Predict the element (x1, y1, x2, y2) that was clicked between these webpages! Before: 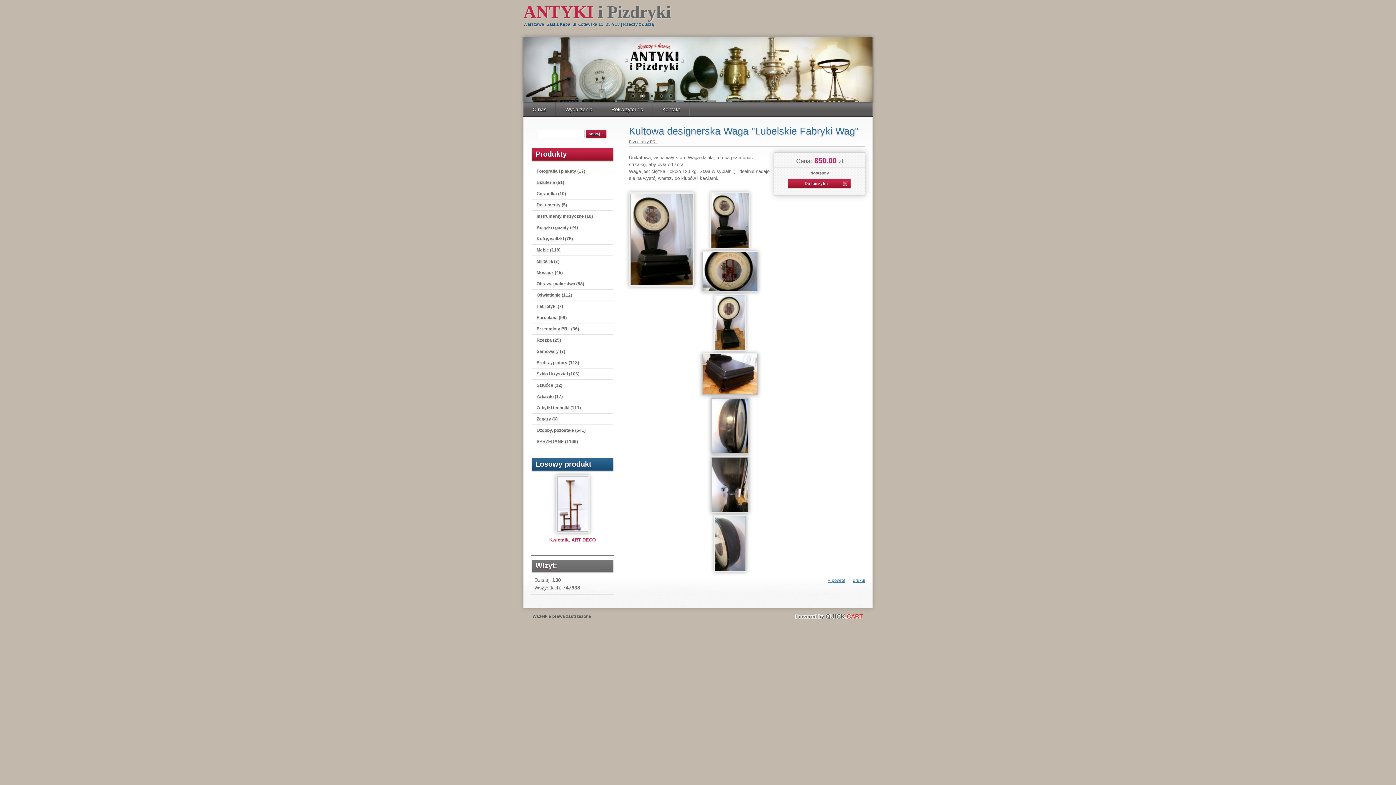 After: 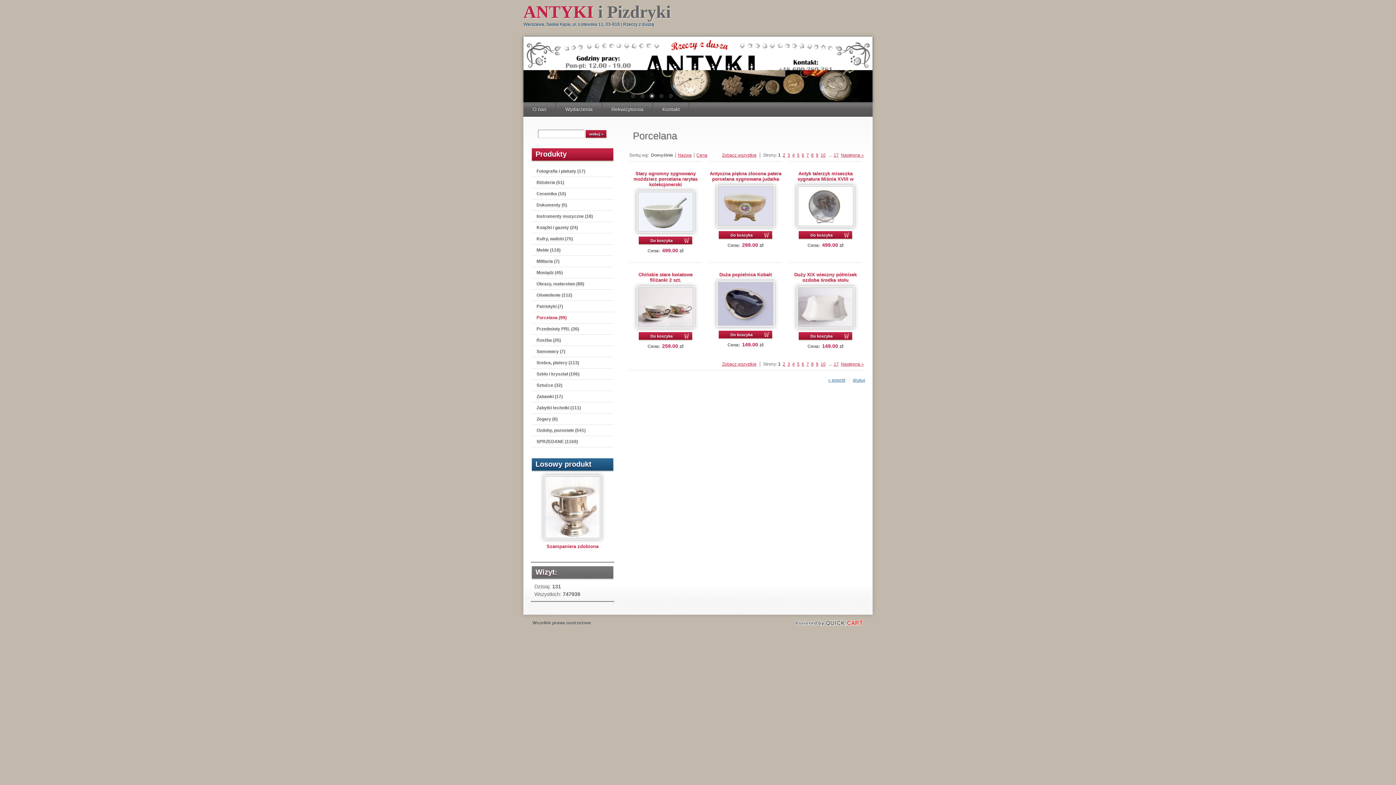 Action: label: Porcelana (99) bbox: (536, 313, 613, 321)